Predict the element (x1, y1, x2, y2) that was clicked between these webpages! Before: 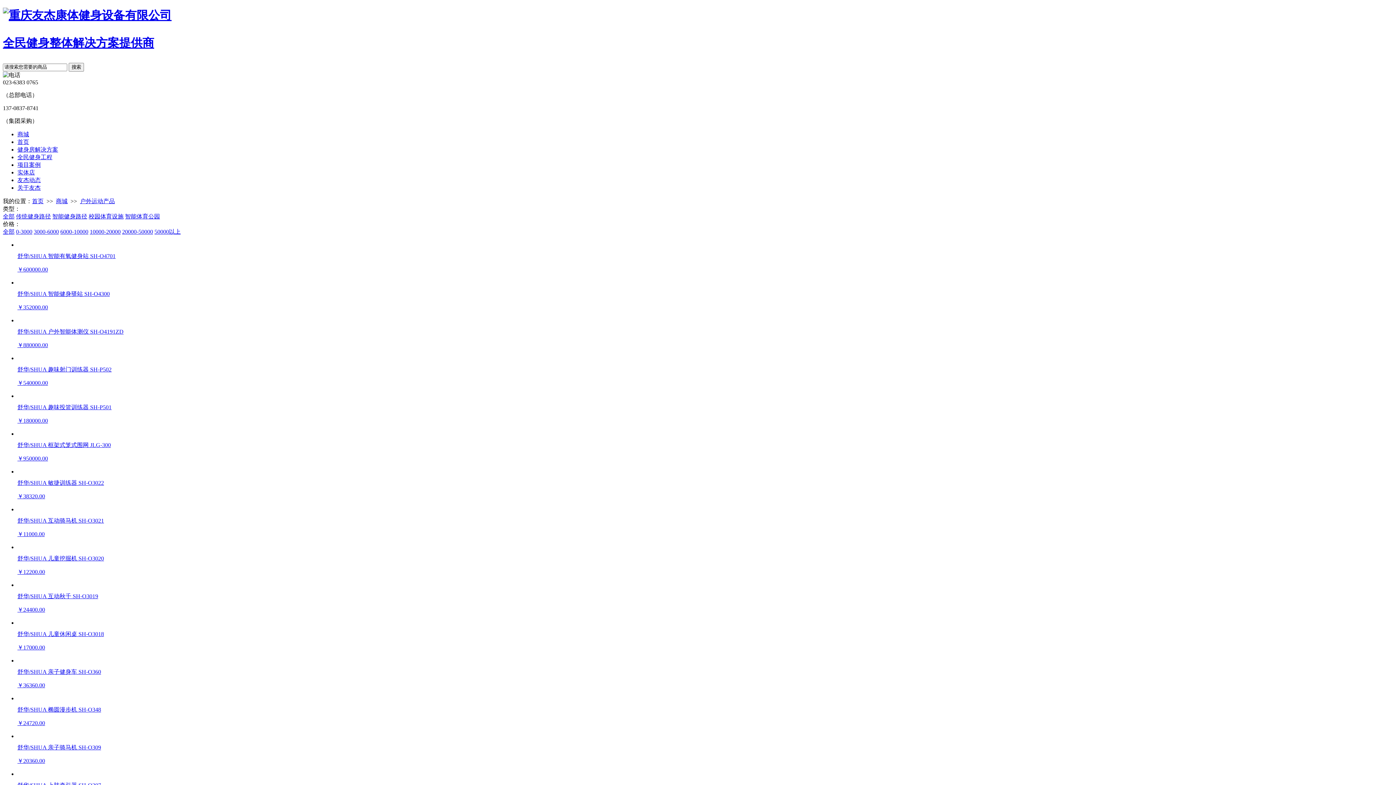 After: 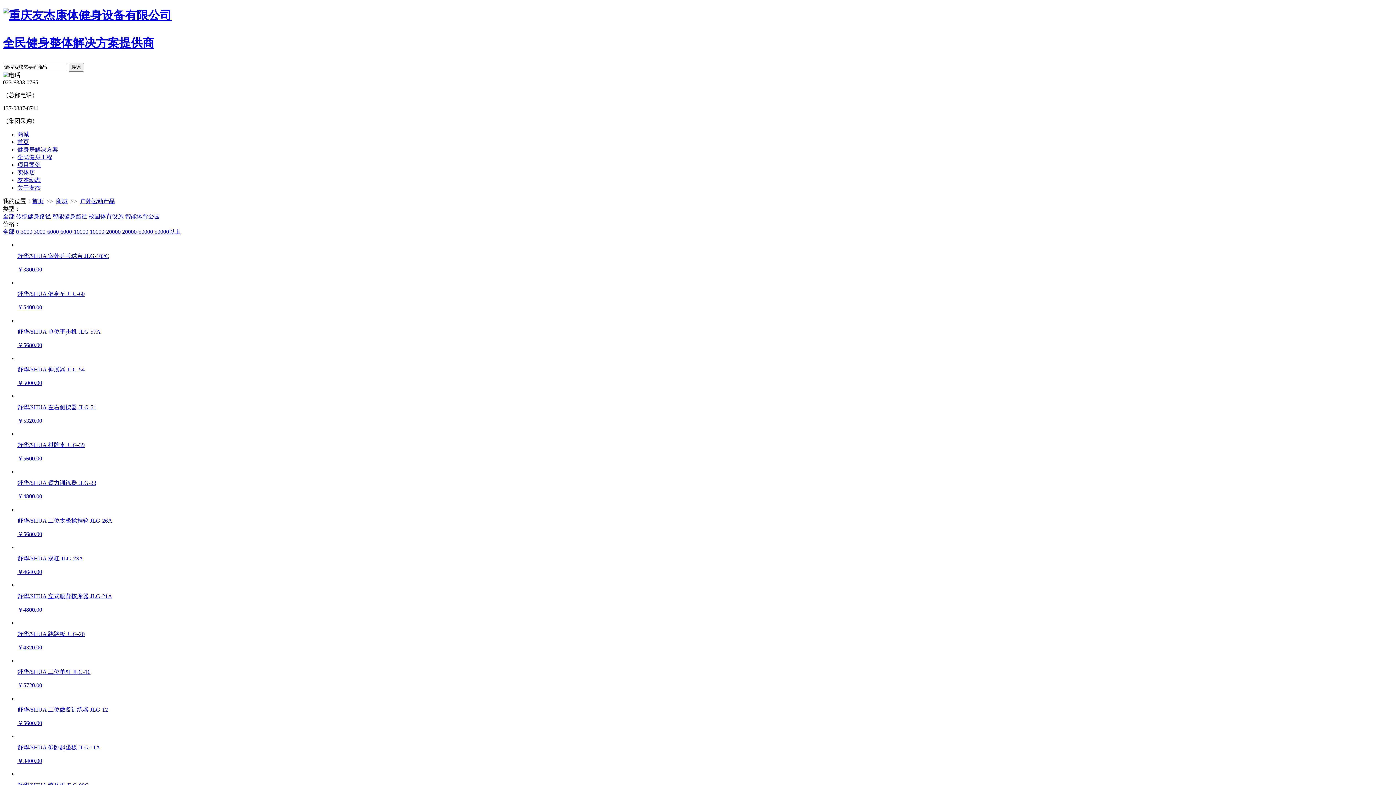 Action: bbox: (33, 228, 58, 235) label: 3000-6000